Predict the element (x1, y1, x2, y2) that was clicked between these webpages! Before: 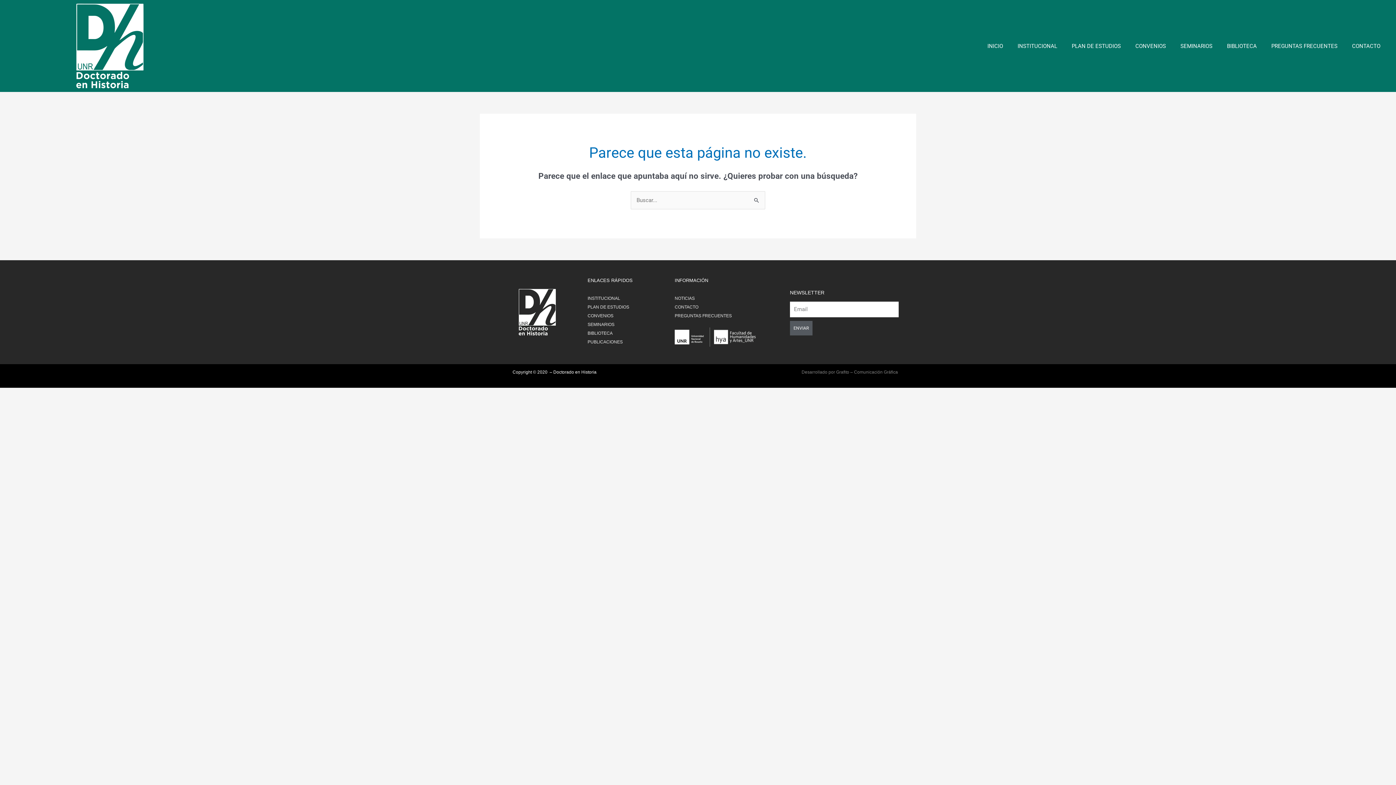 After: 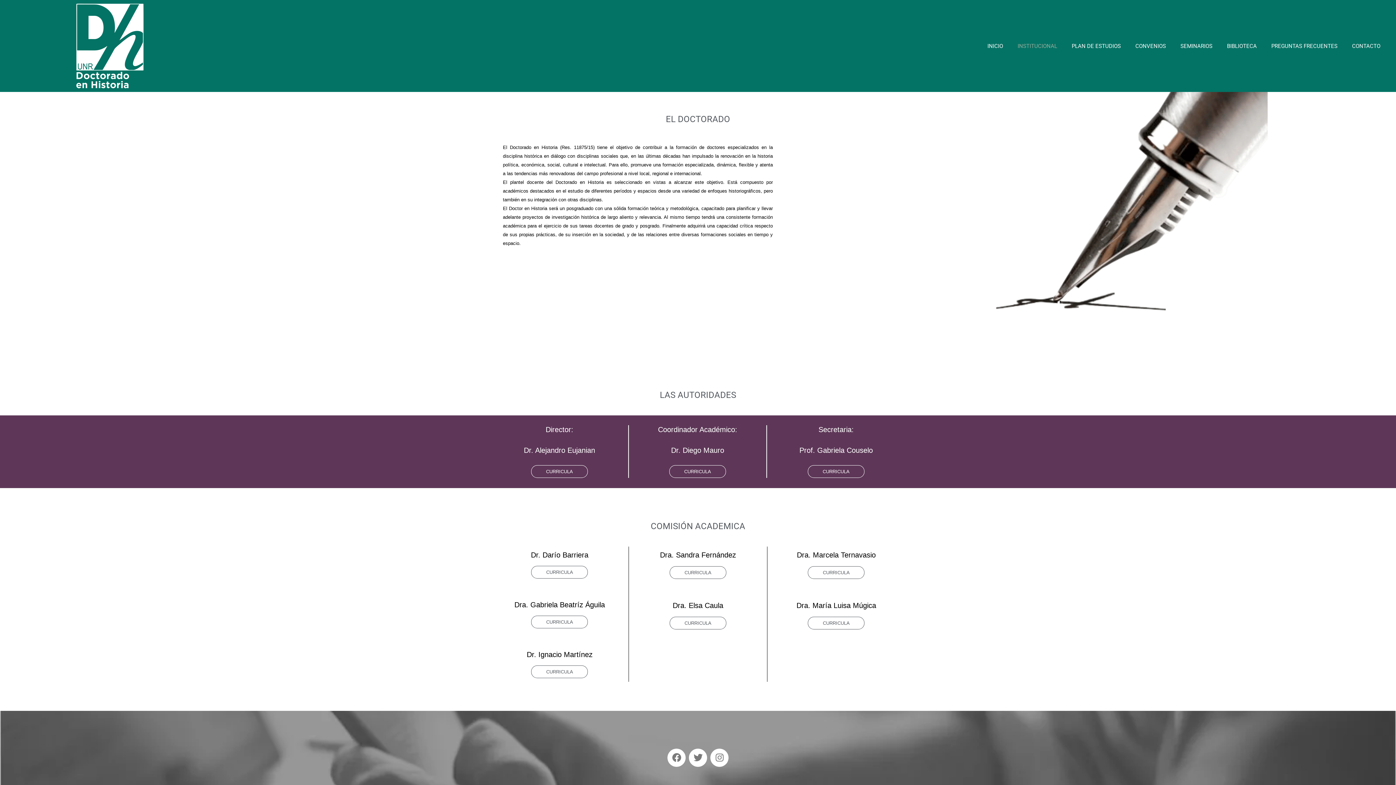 Action: bbox: (1010, 37, 1064, 54) label: INSTITUCIONAL